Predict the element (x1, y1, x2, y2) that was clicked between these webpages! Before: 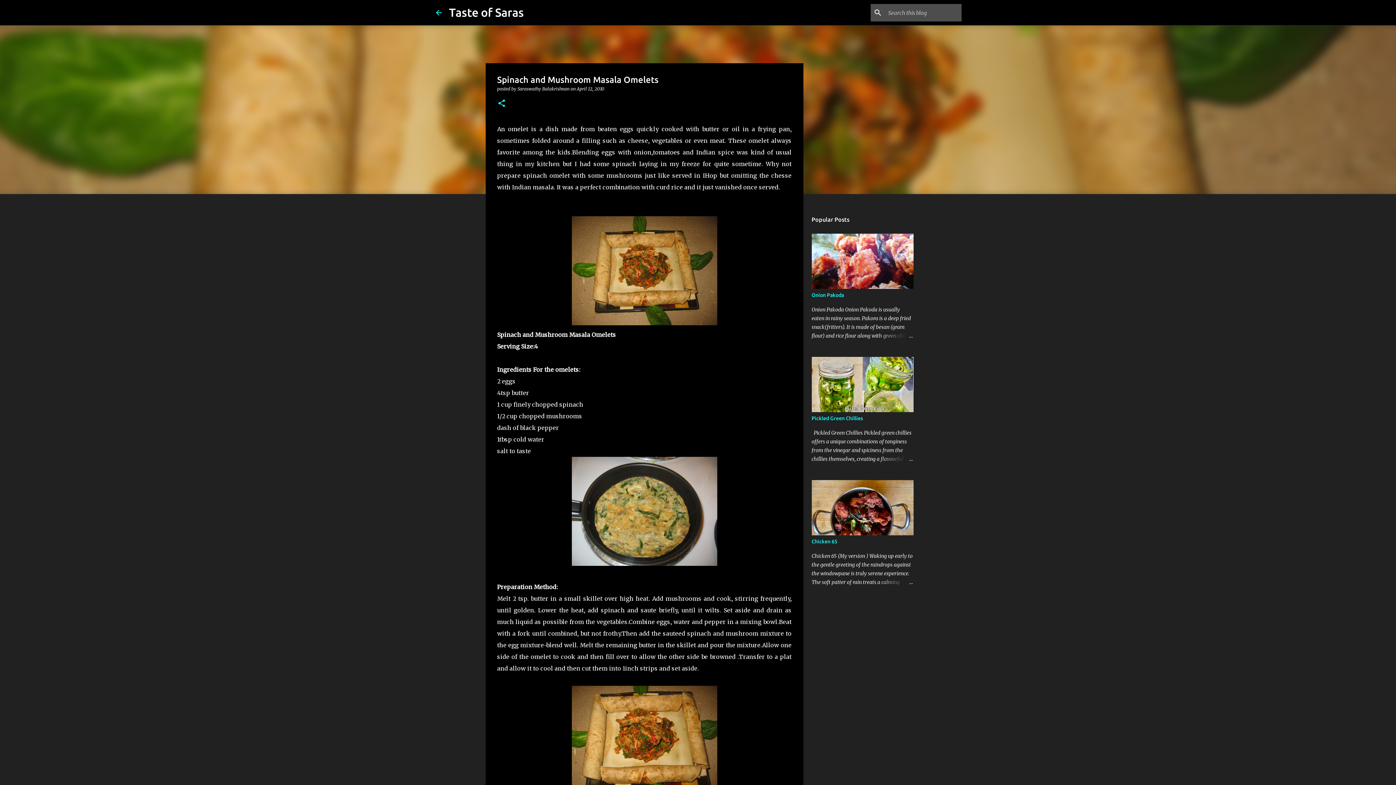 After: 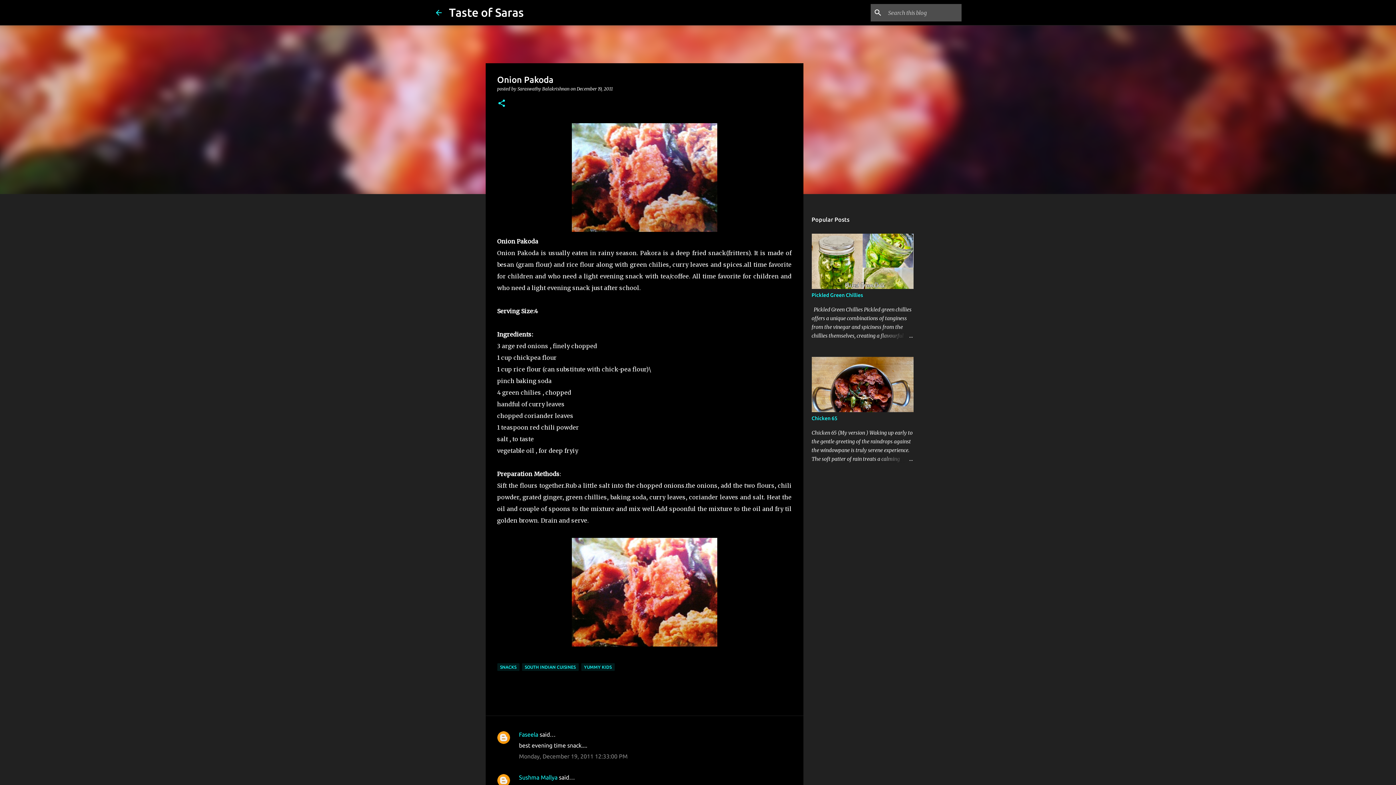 Action: bbox: (878, 331, 913, 340)